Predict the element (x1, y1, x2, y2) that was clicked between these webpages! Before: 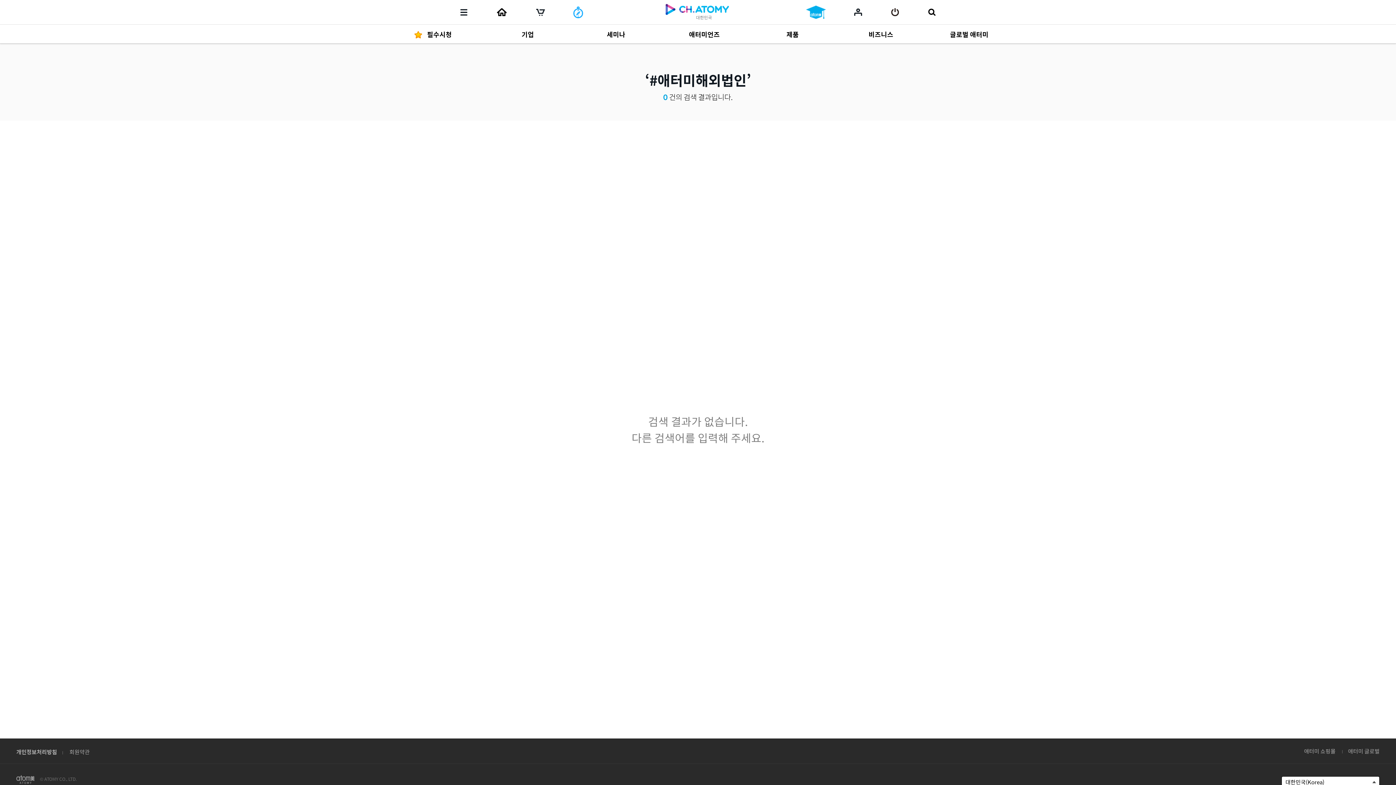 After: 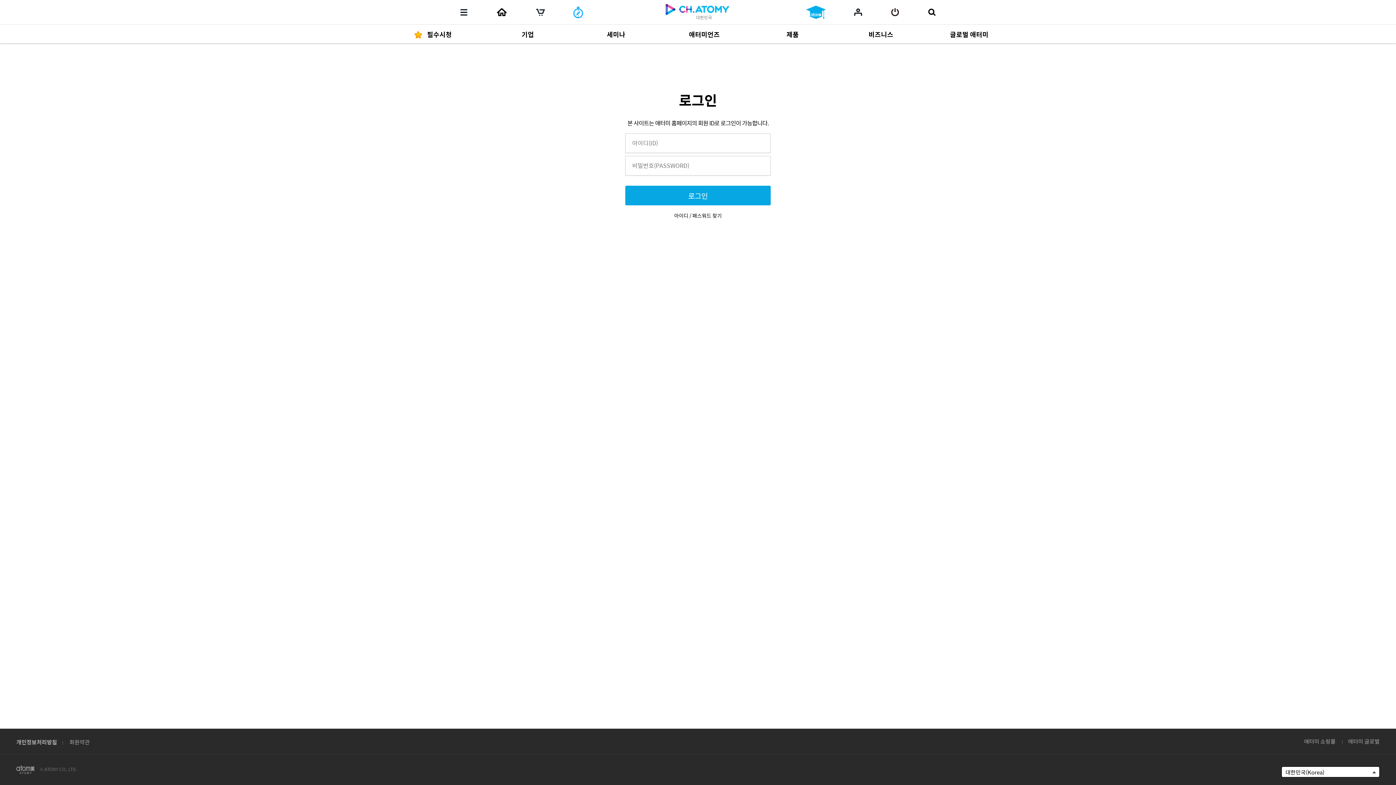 Action: bbox: (853, 6, 863, 17) label: 마이리스트